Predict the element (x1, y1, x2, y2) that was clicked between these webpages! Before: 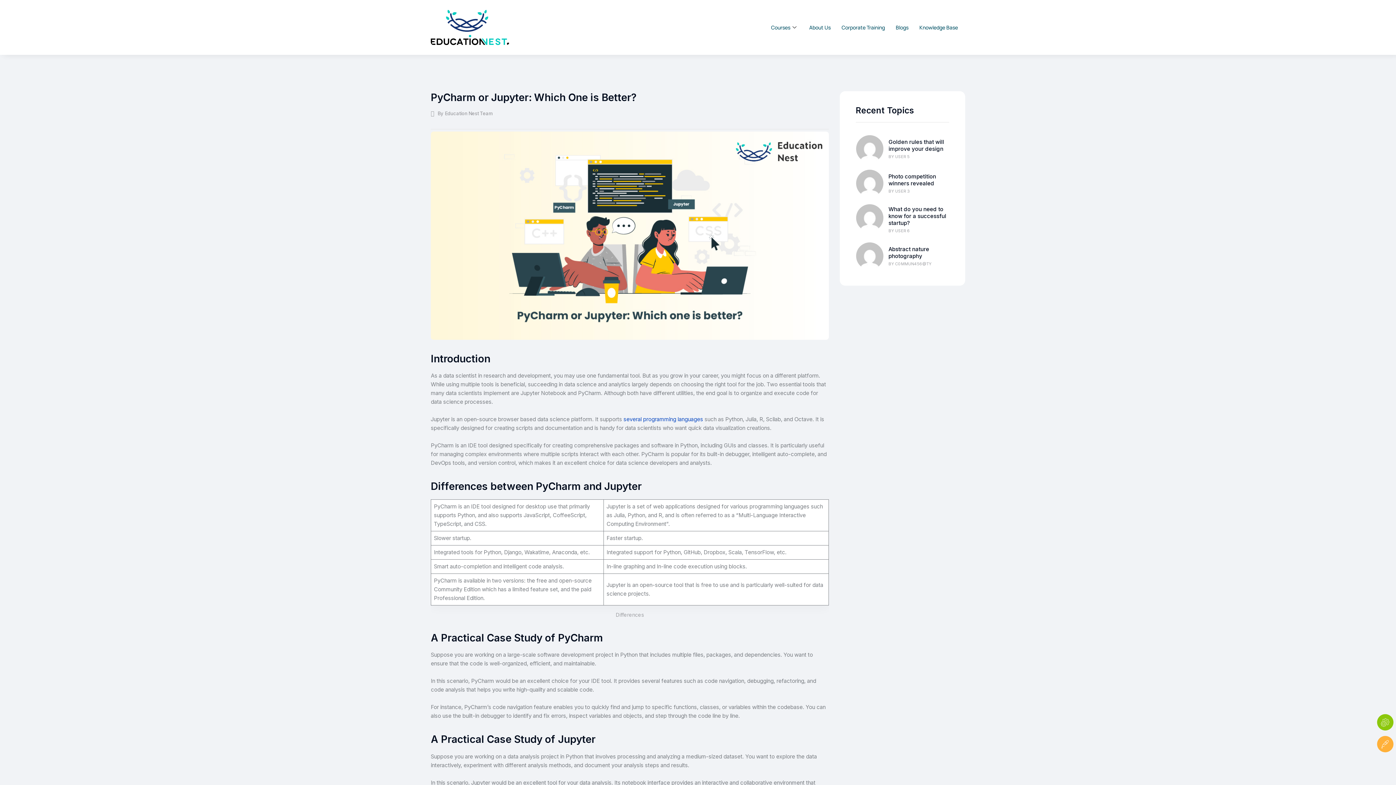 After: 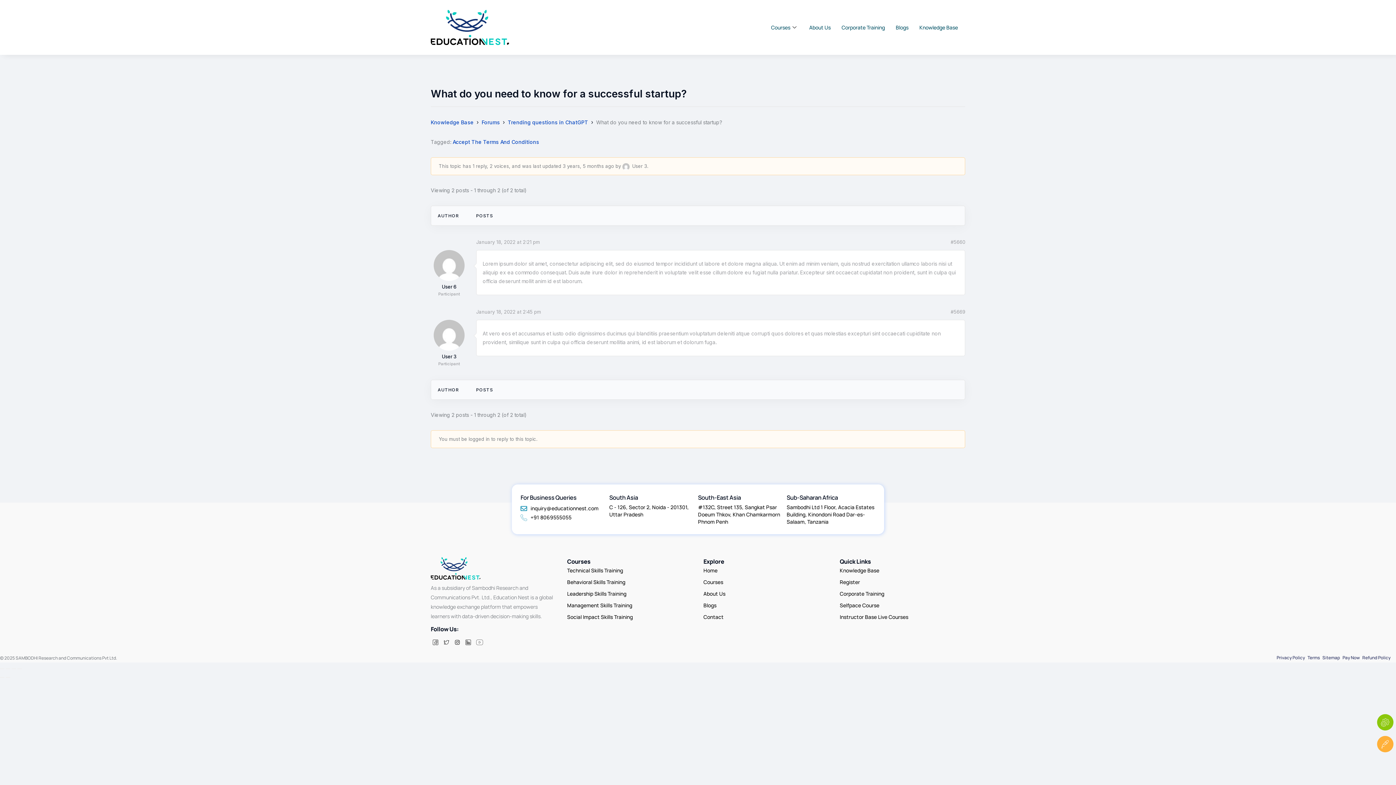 Action: bbox: (888, 205, 949, 226) label: What do you need to know for a successful startup?